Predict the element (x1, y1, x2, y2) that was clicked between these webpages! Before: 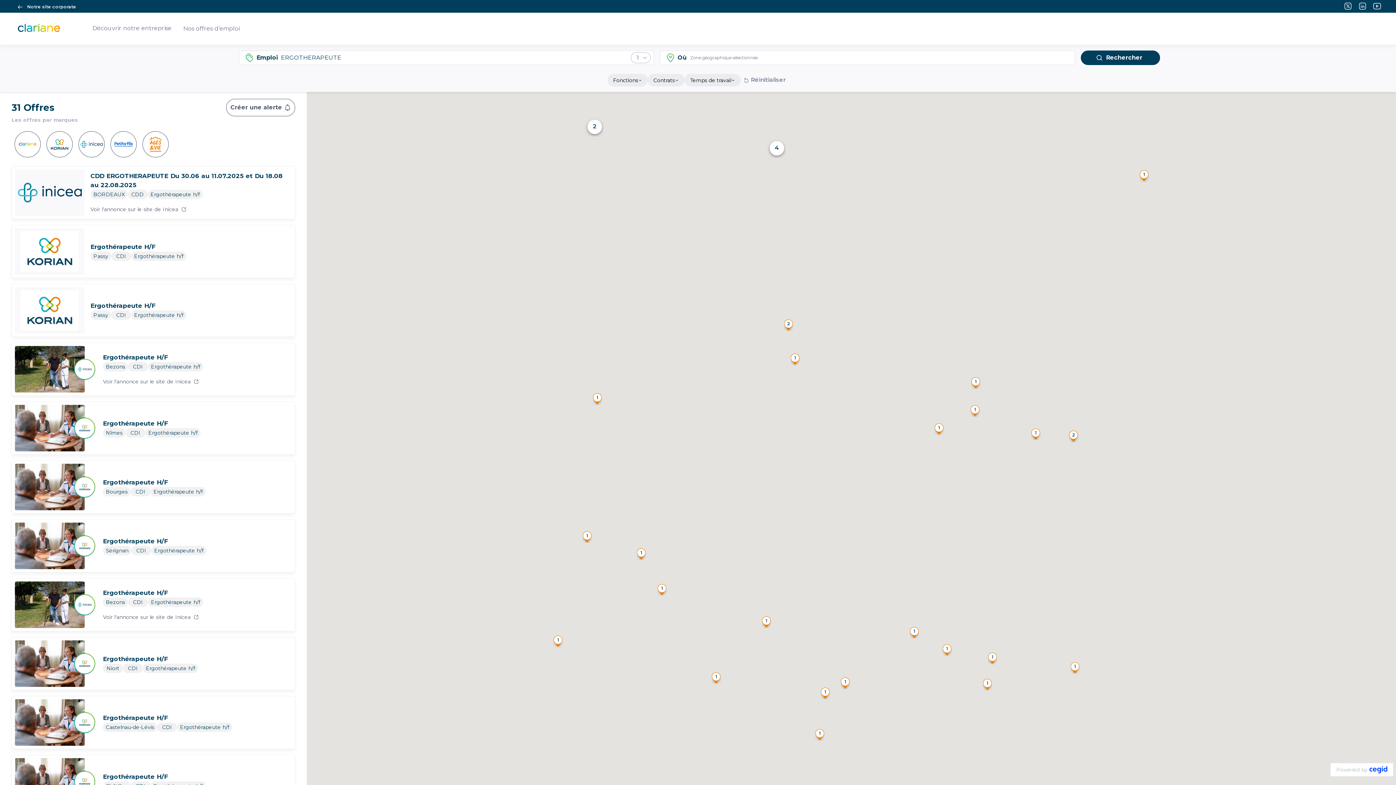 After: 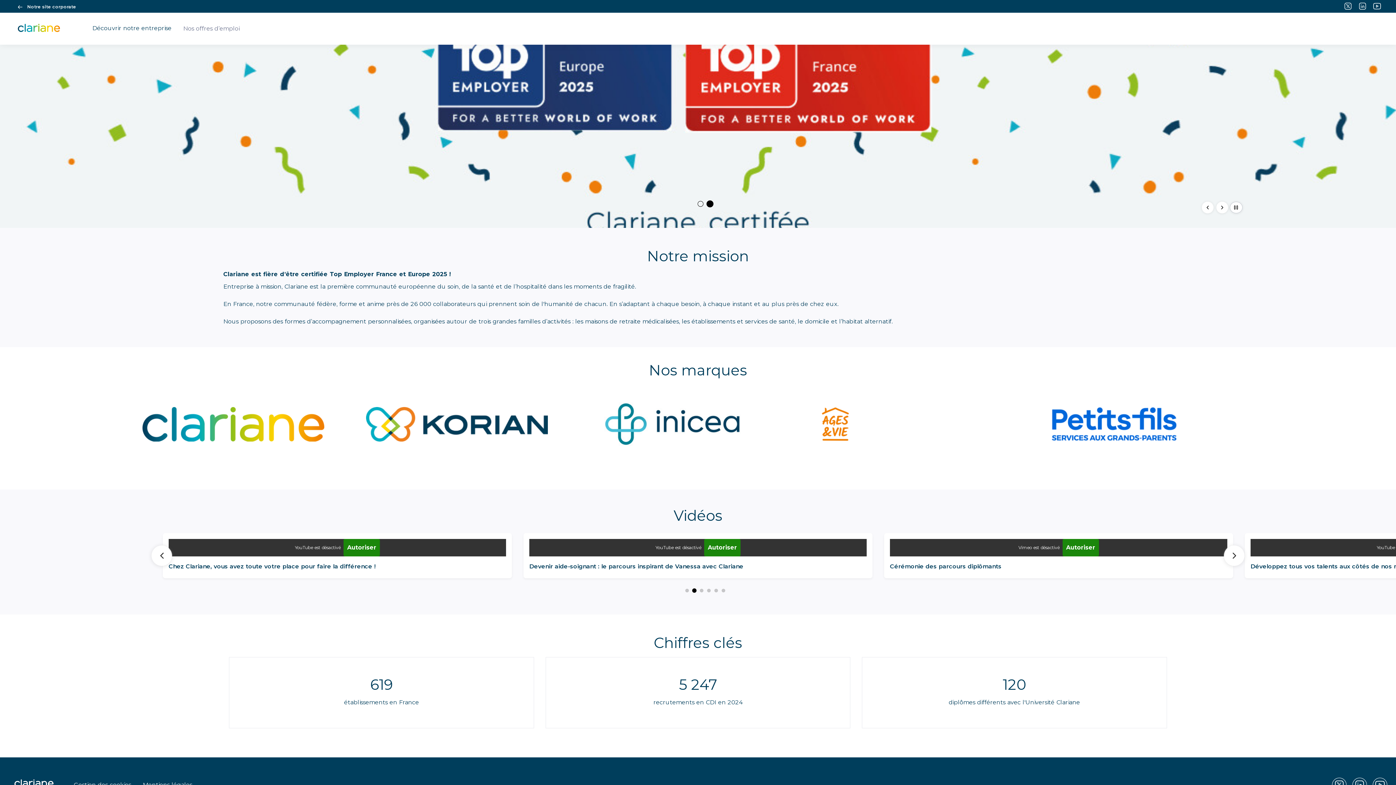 Action: label: Découvrir notre entreprise bbox: (86, 18, 177, 38)